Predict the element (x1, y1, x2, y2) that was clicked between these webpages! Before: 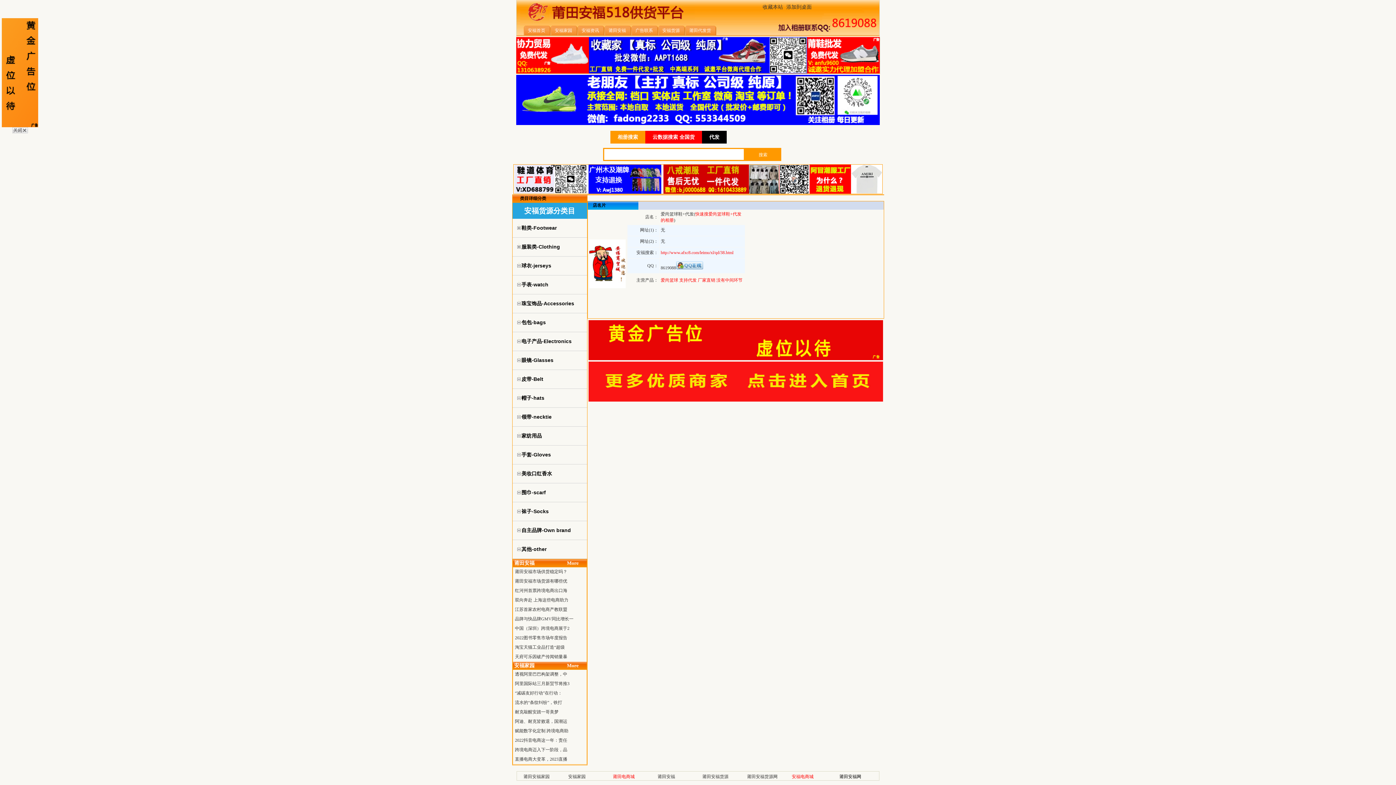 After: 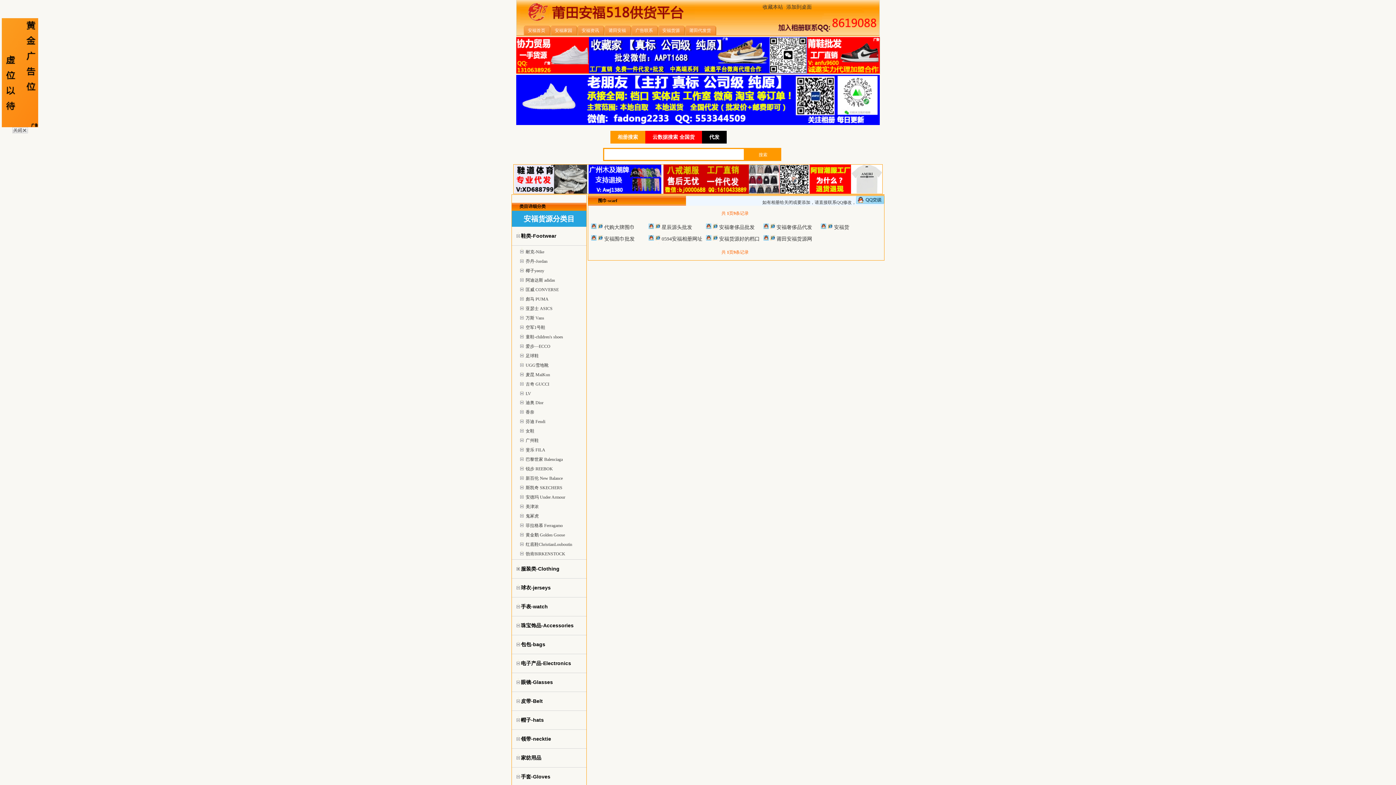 Action: label: 围巾-scarf bbox: (521, 489, 546, 495)